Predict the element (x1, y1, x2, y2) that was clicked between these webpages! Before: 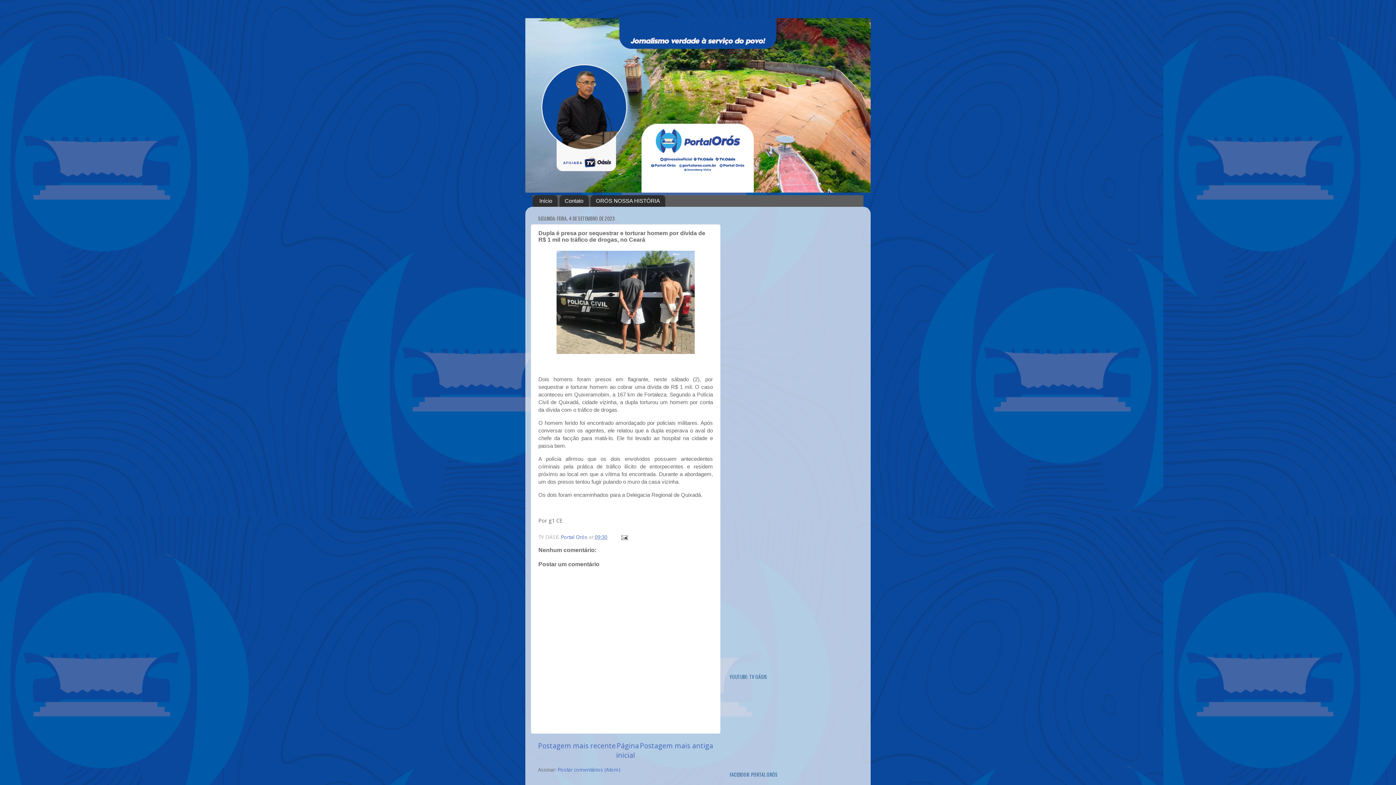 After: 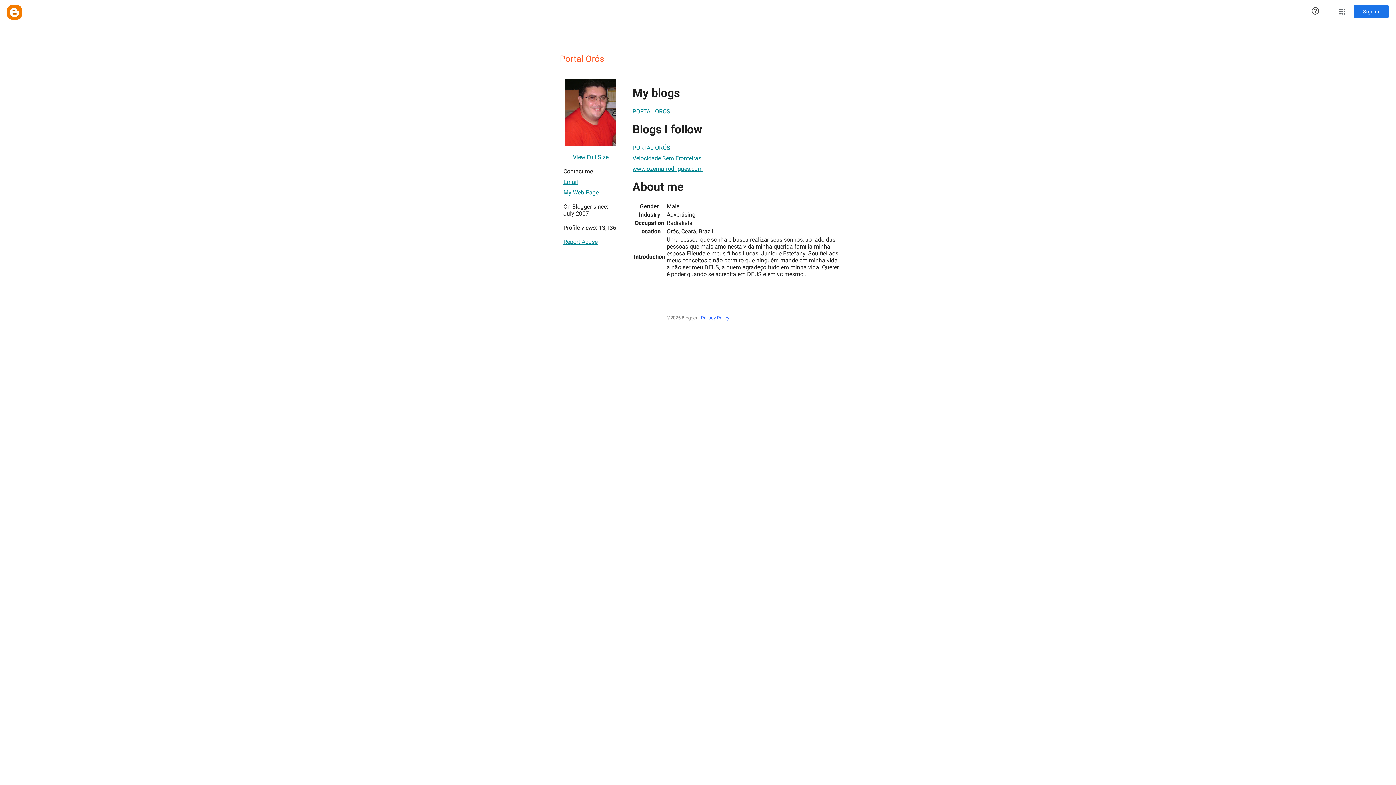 Action: bbox: (561, 534, 589, 540) label: Portal Orós 